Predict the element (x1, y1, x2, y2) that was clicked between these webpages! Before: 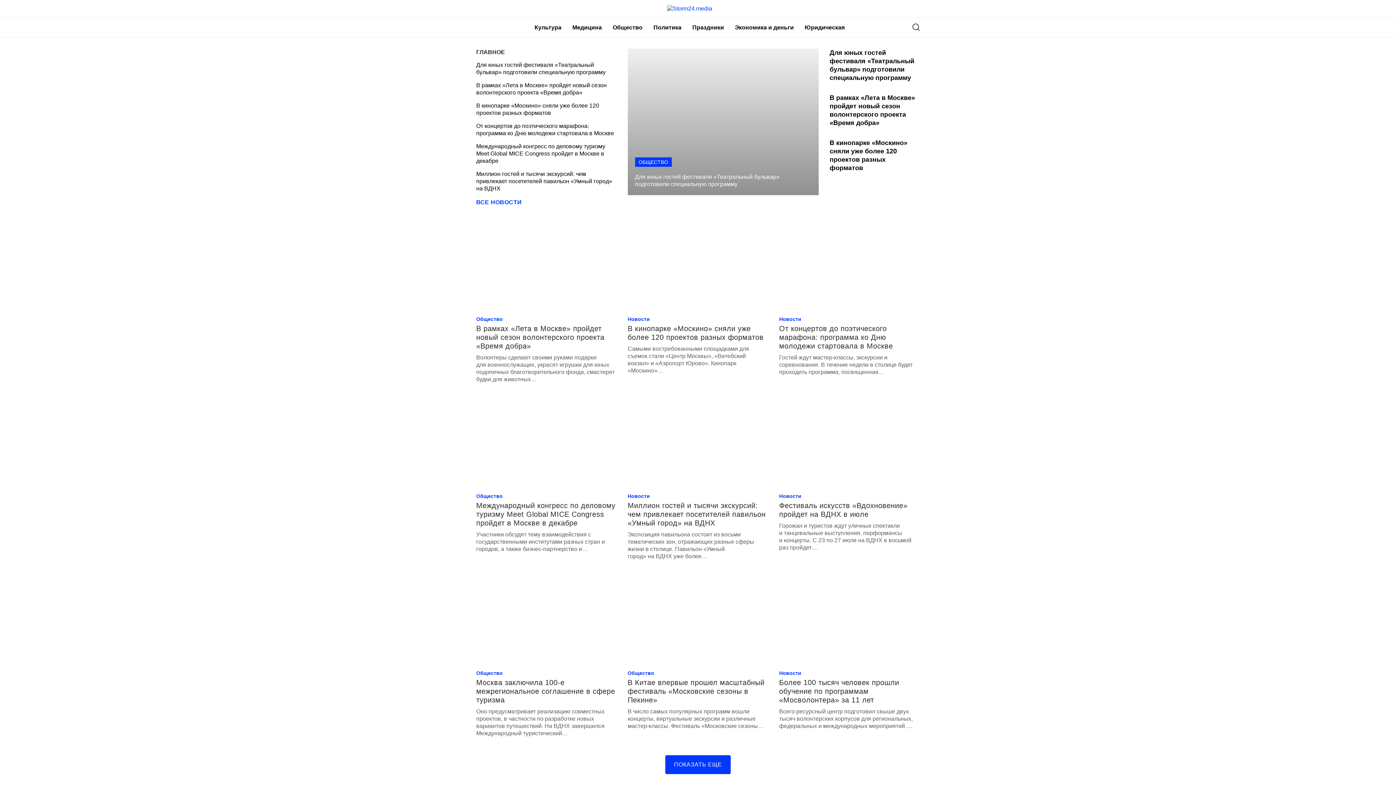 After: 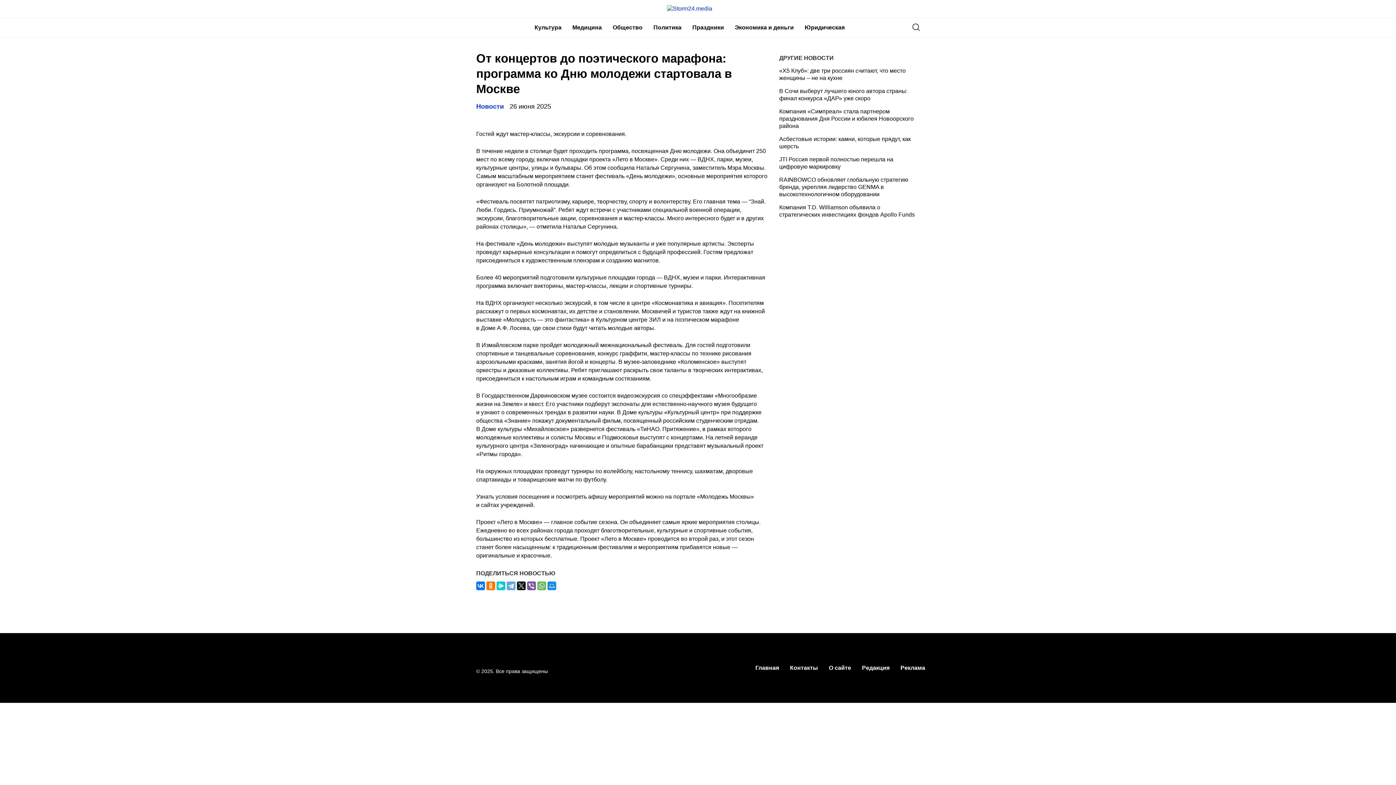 Action: label: От концертов до поэтического марафона: программа ко Дню молодежи стартовала в Москве bbox: (779, 324, 919, 350)